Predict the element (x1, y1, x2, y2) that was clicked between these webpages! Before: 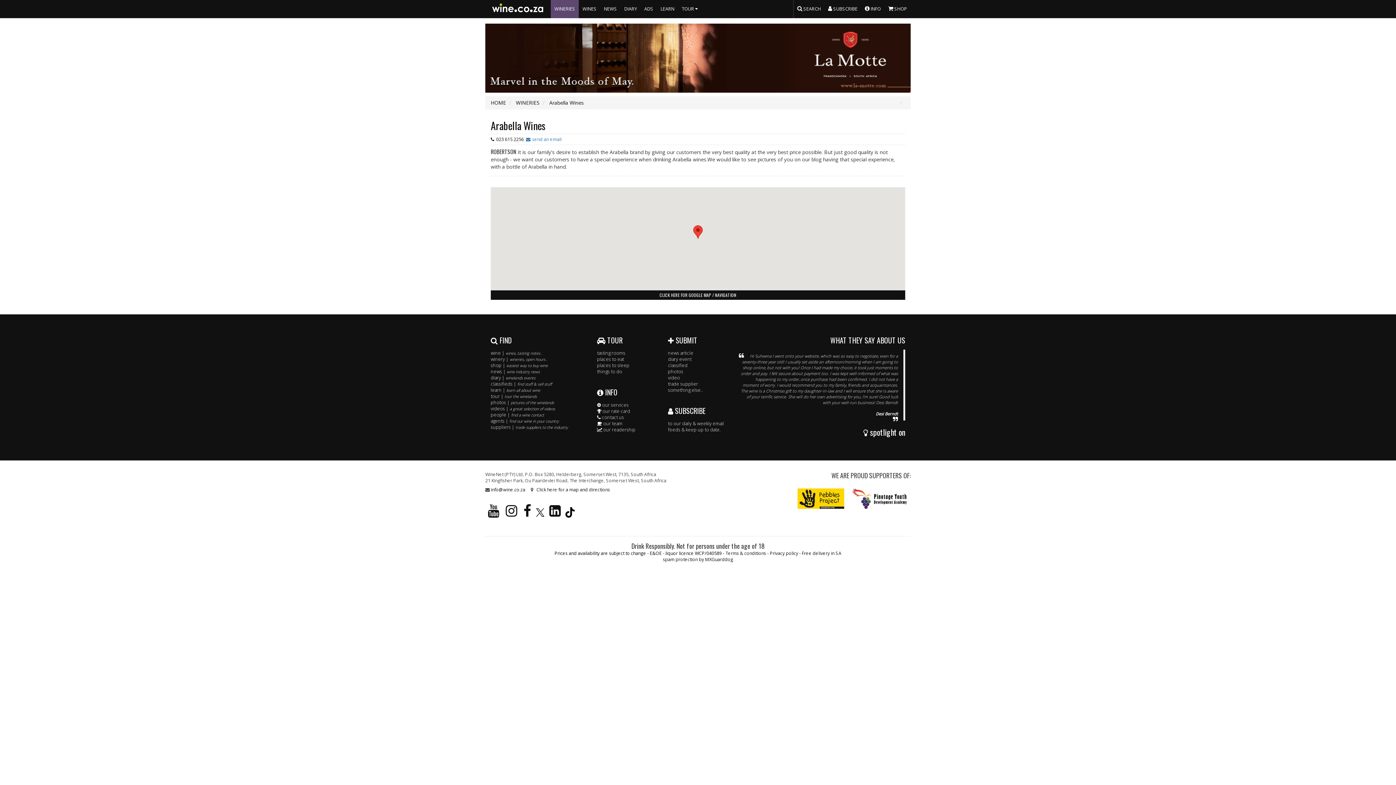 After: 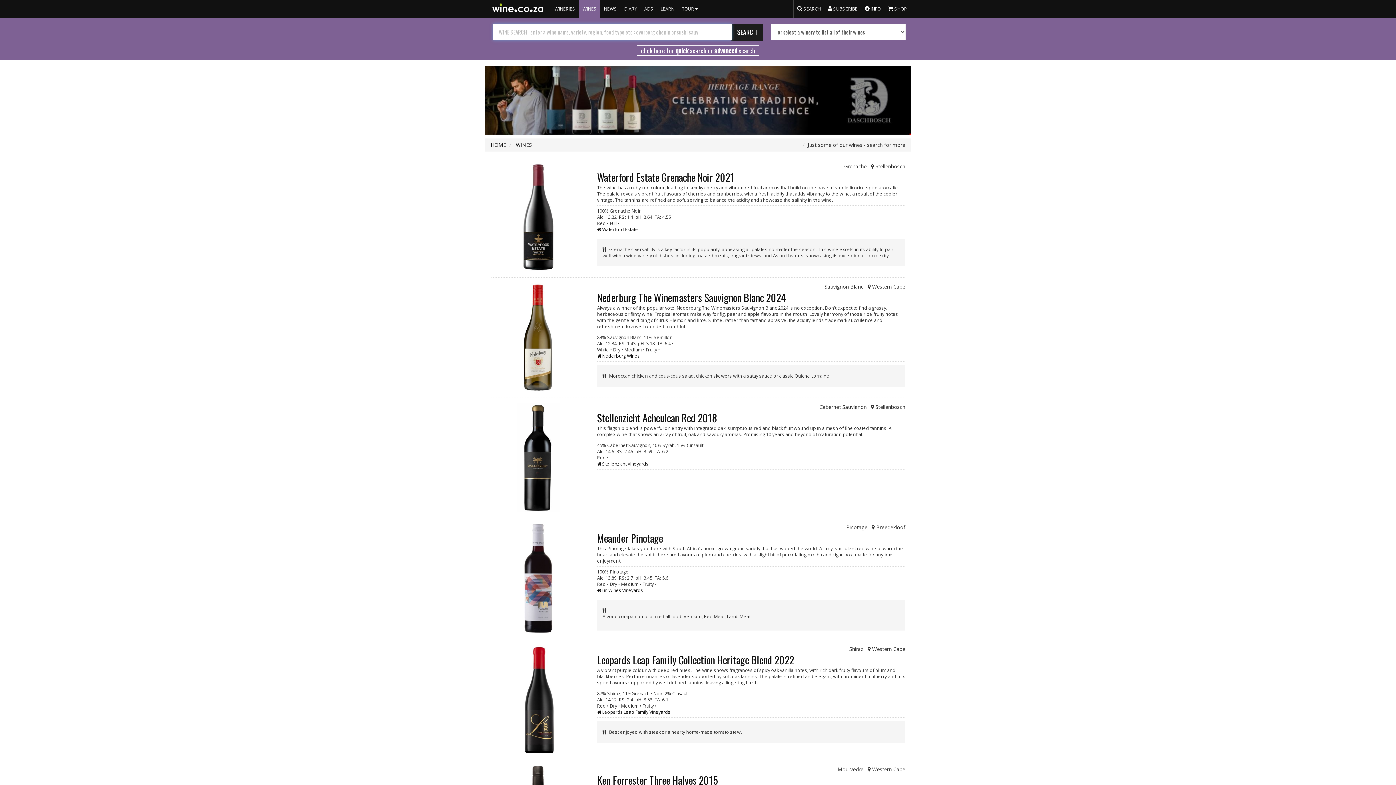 Action: bbox: (490, 350, 542, 356) label: wine | wines, tasting notes..